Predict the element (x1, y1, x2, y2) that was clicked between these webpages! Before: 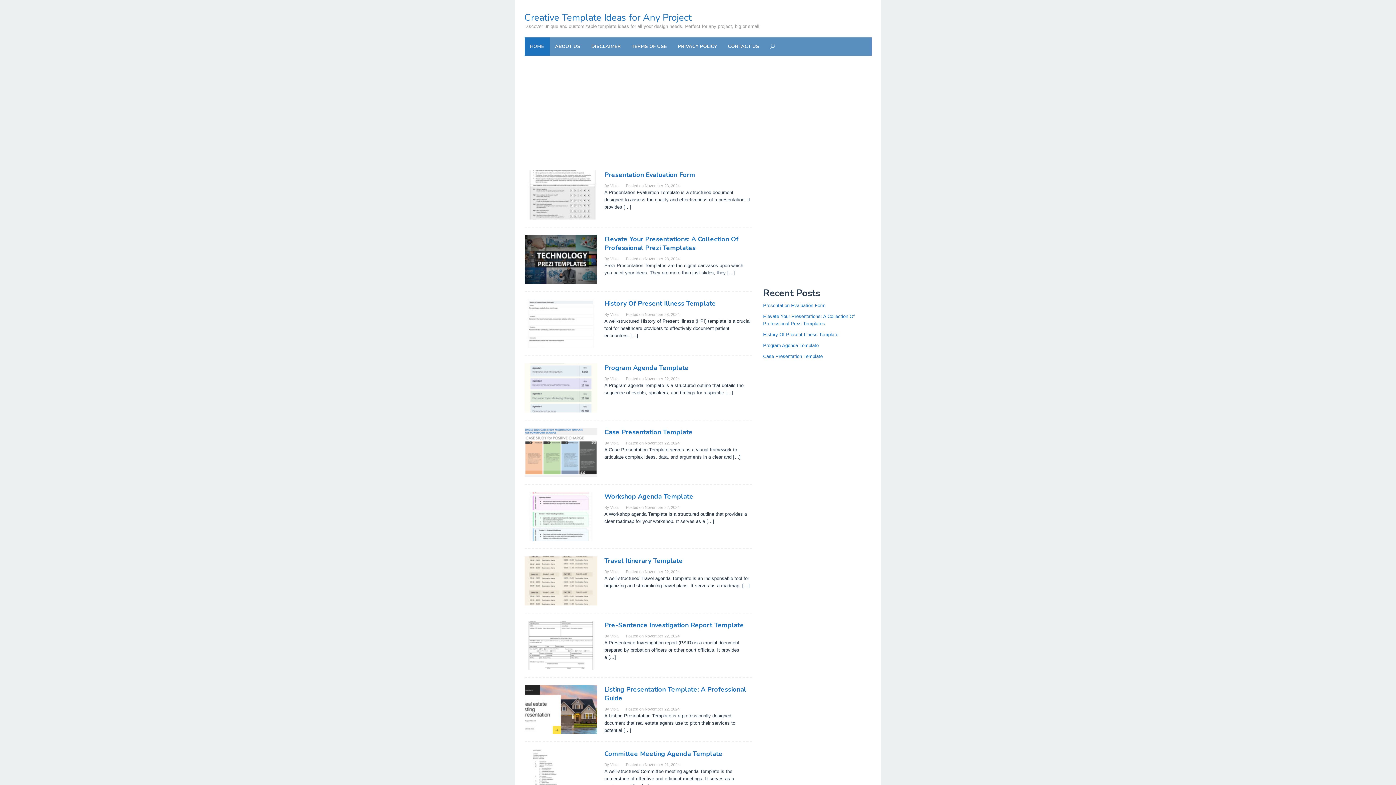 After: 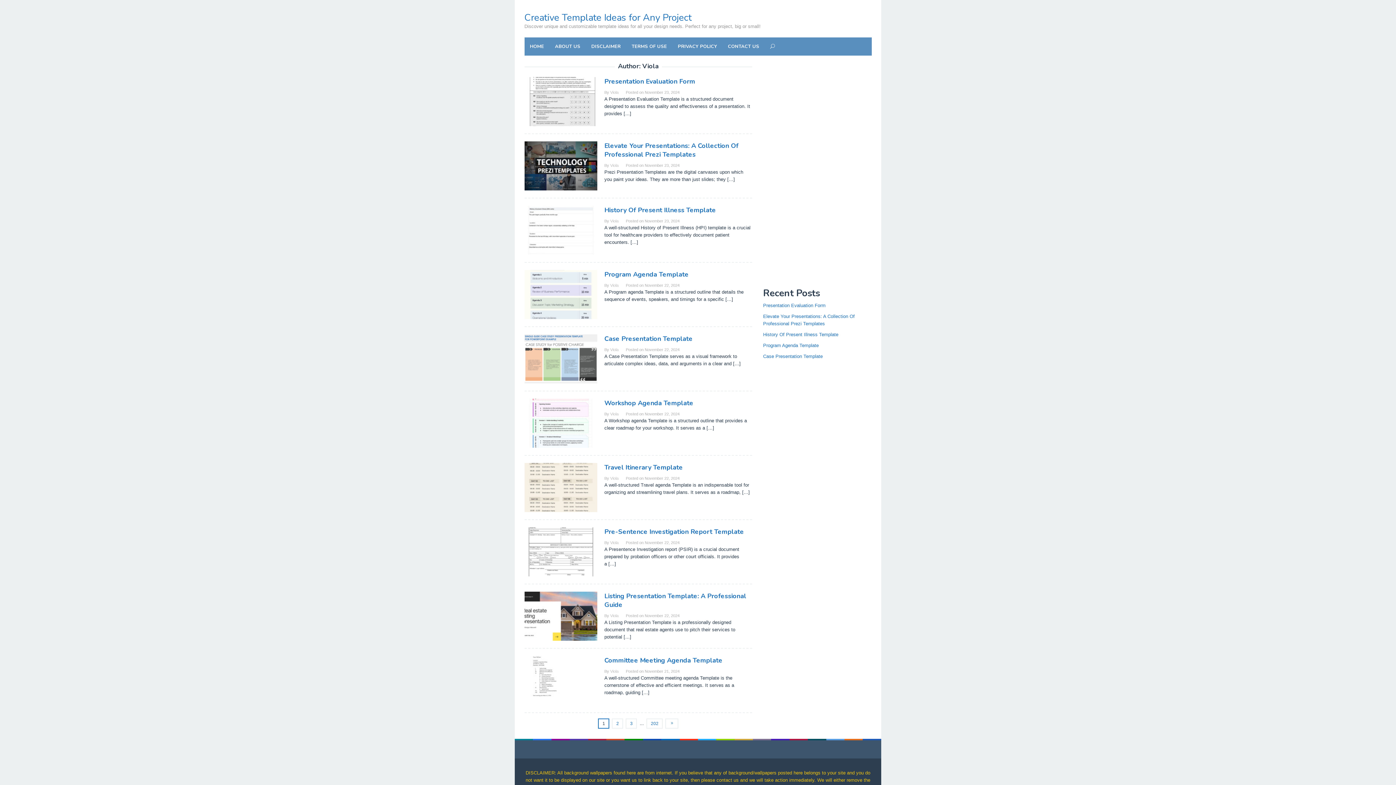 Action: label: Viola bbox: (610, 569, 618, 574)